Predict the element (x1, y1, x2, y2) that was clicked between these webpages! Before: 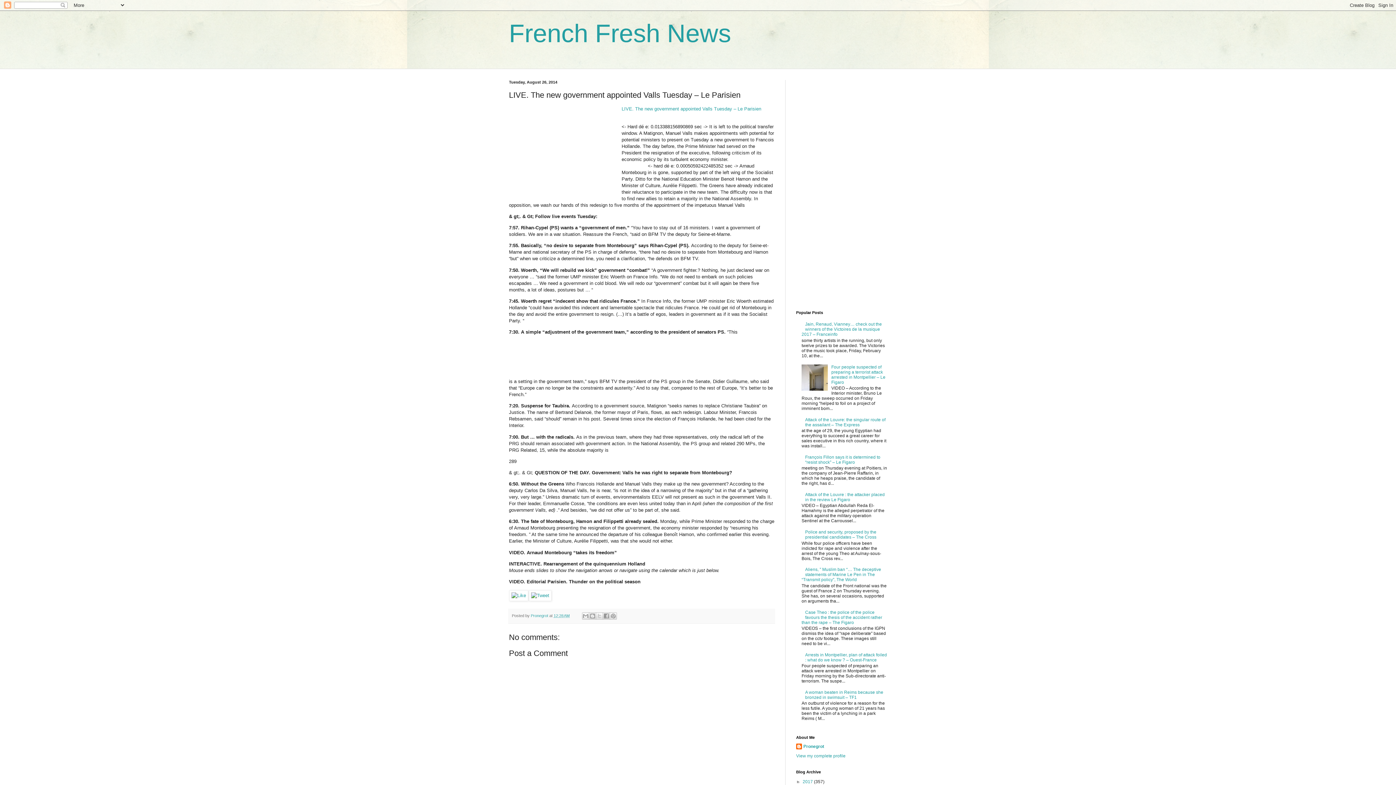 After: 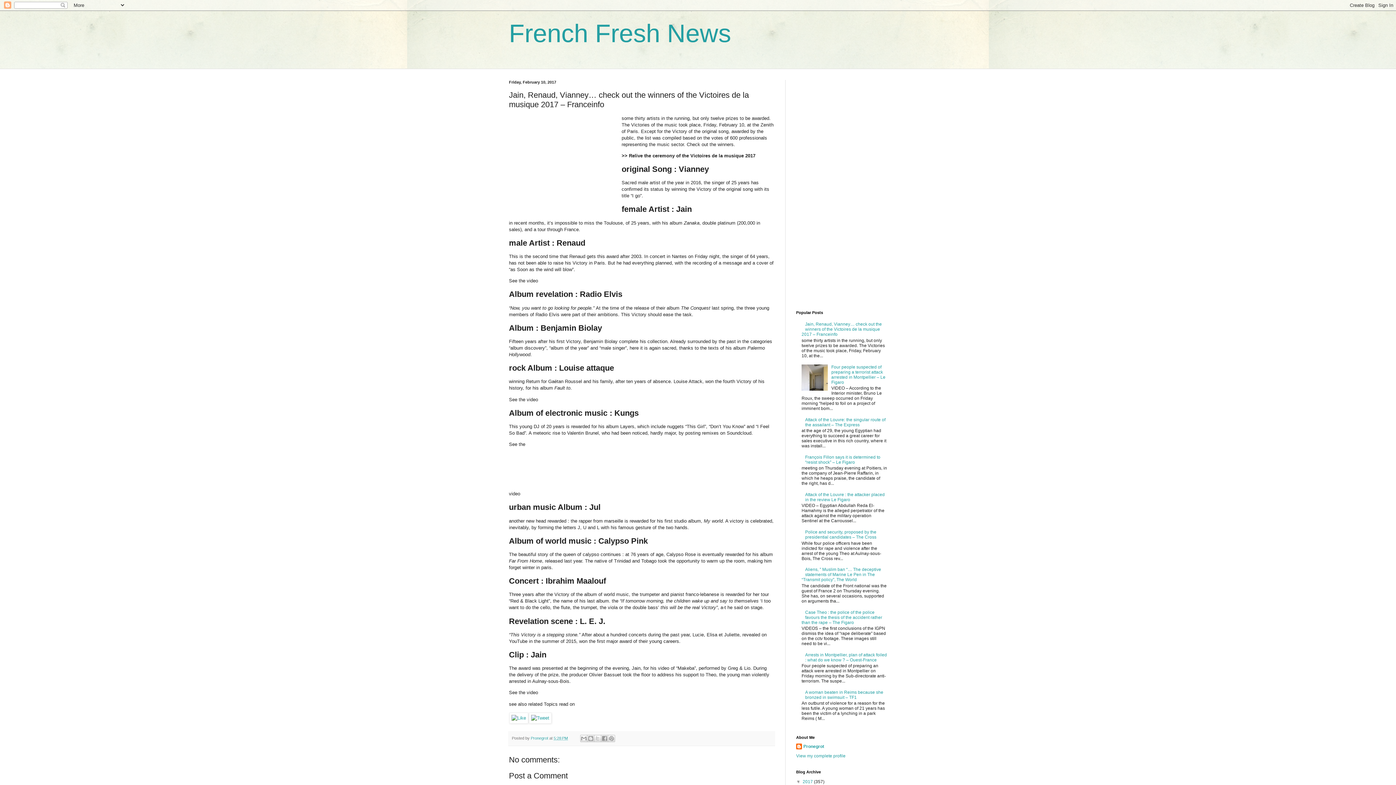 Action: bbox: (801, 321, 882, 337) label: Jain, Renaud, Vianney… check out the winners of the Victoires de la musique 2017 – Franceinfo